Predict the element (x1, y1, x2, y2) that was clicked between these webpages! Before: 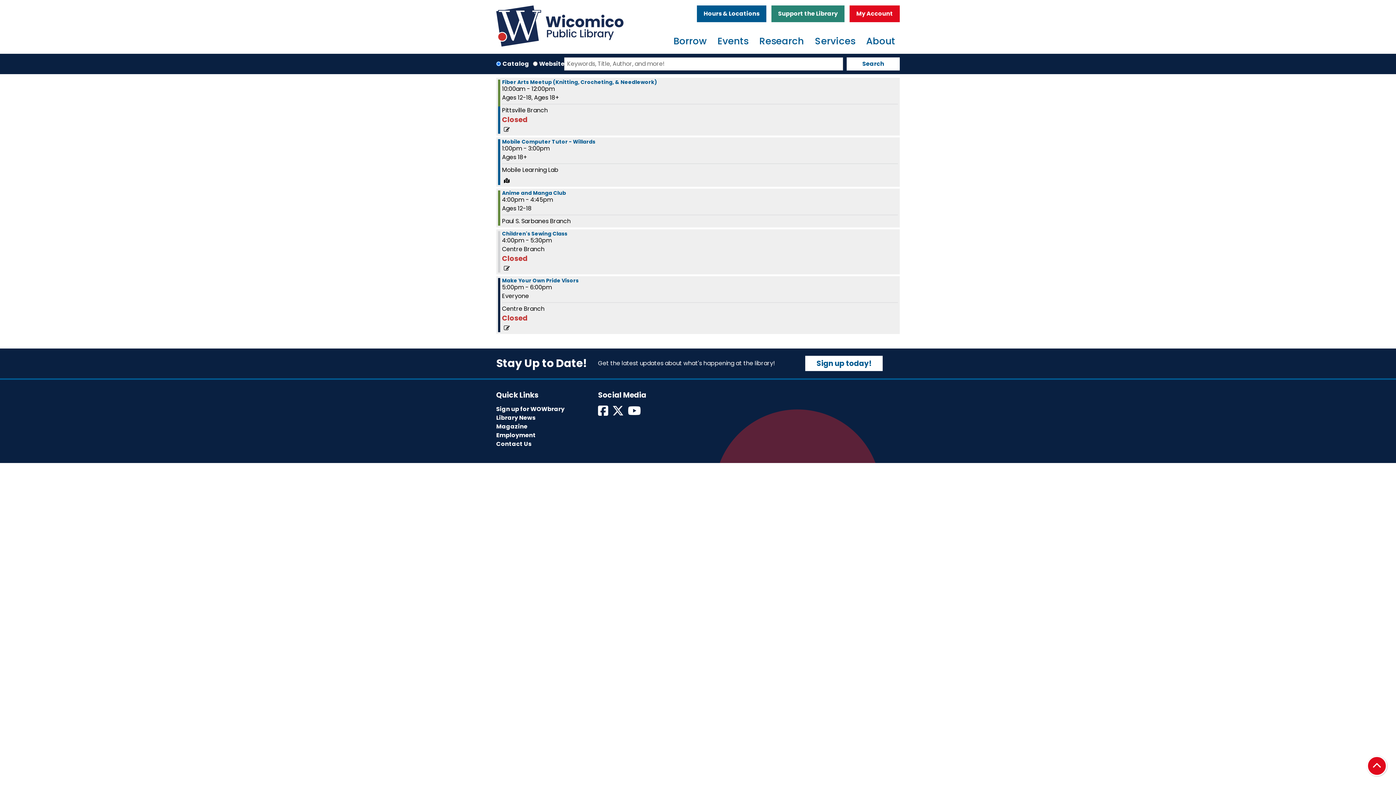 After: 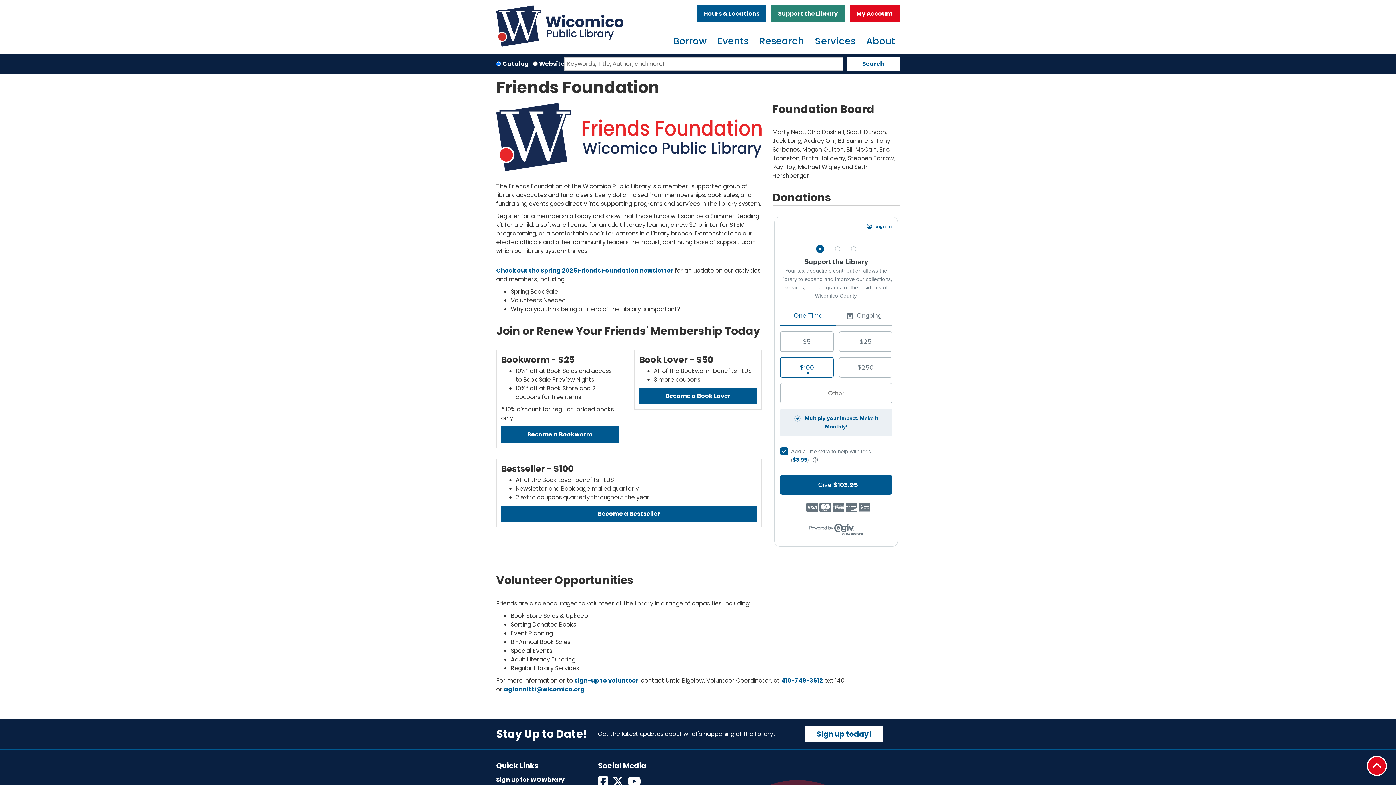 Action: bbox: (771, 5, 844, 22) label: Support the Library